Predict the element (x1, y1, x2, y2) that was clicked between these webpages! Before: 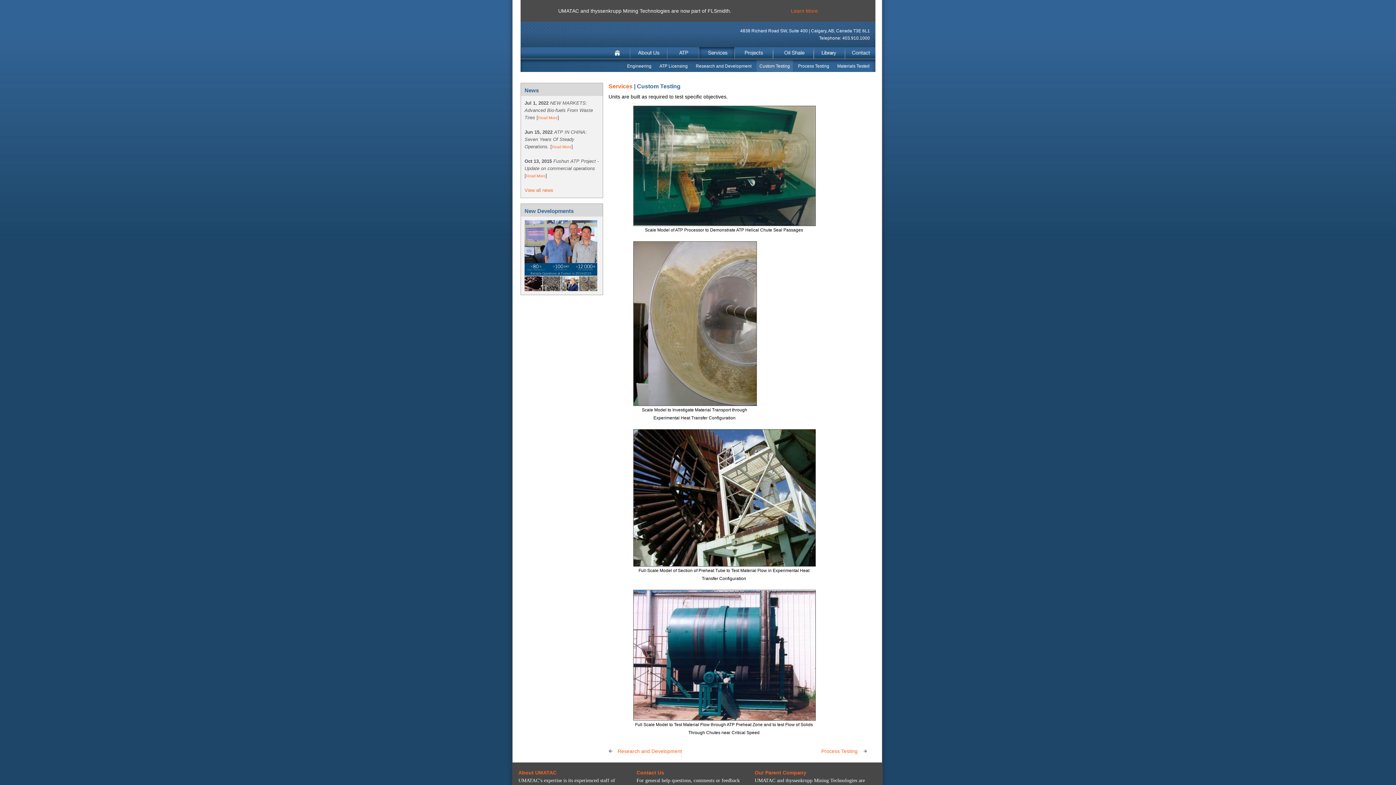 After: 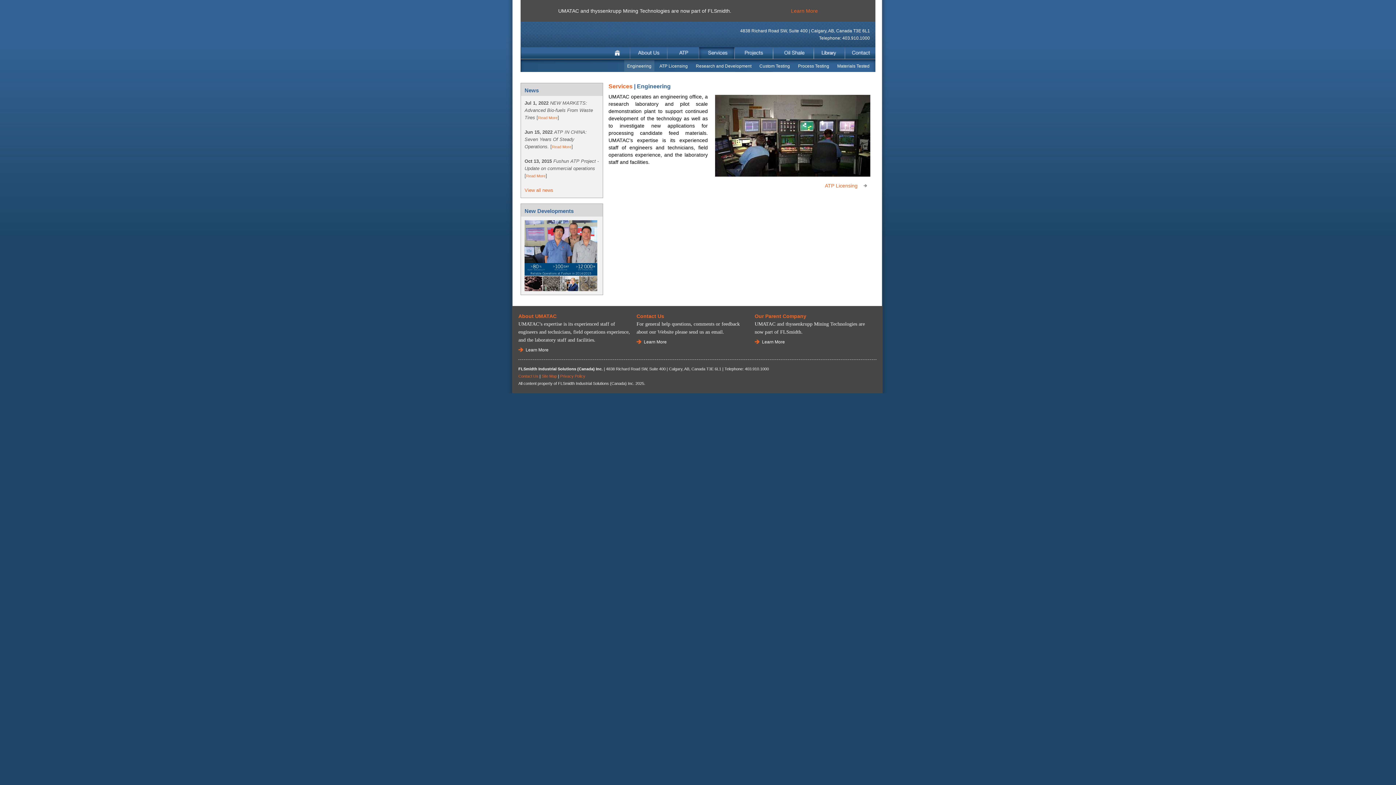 Action: bbox: (699, 47, 734, 59) label: Services